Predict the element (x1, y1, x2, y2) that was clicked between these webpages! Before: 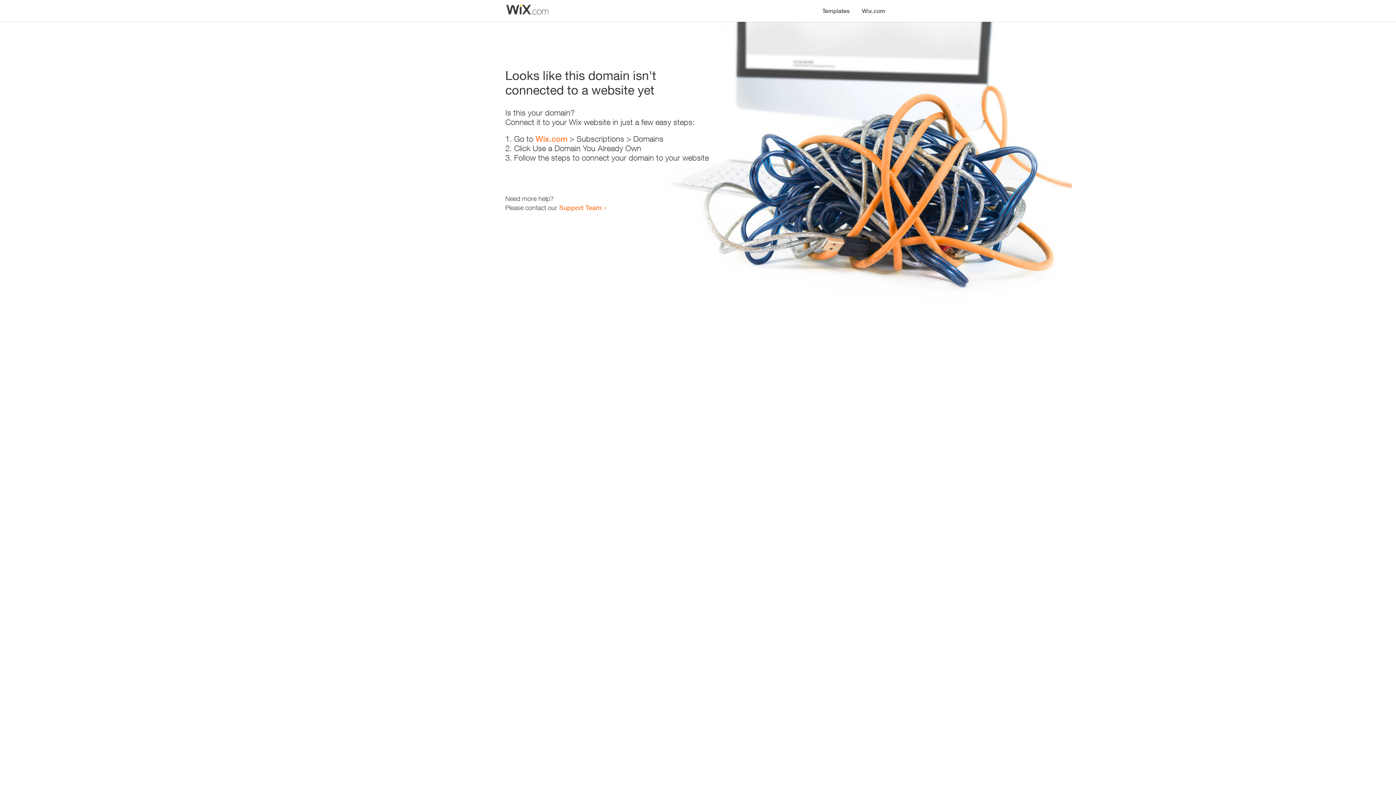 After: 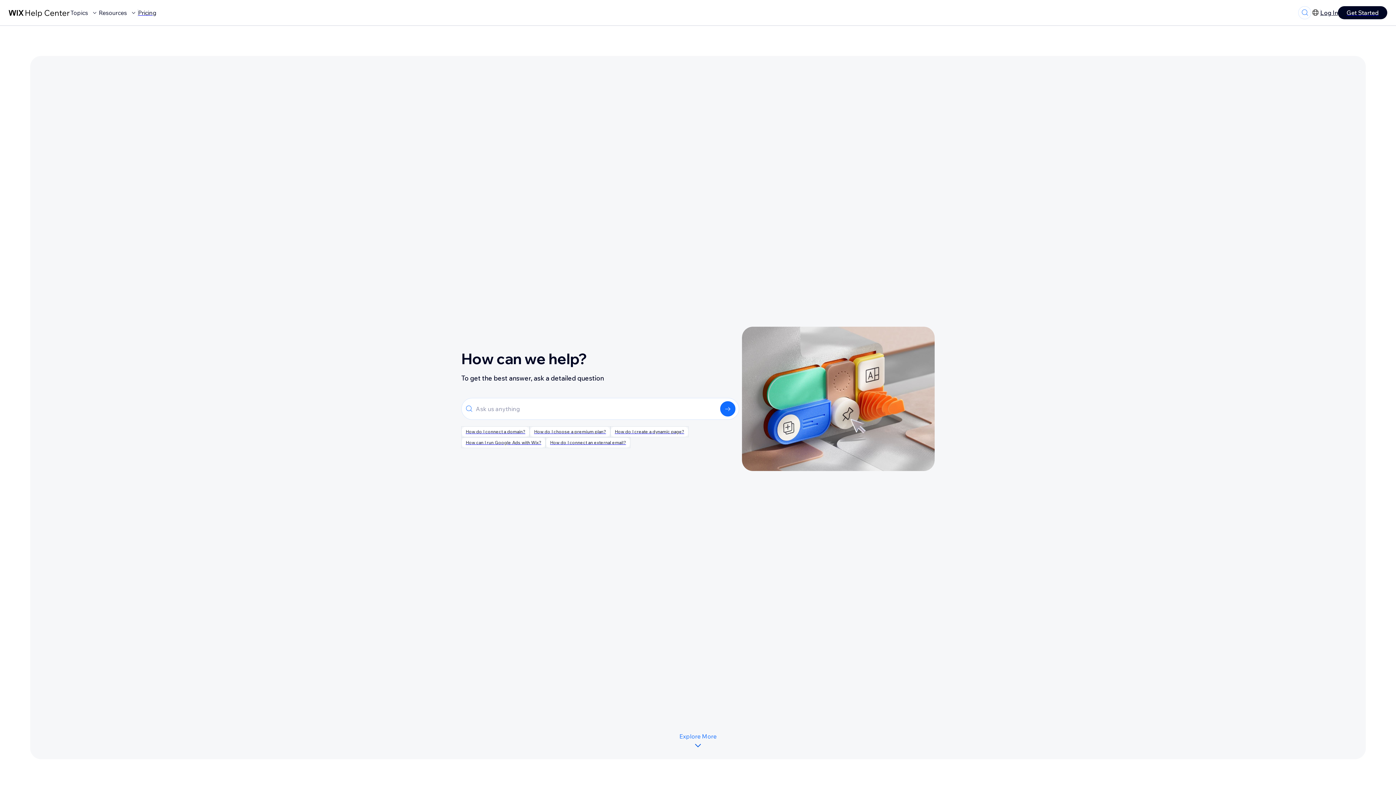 Action: bbox: (559, 203, 601, 211) label: Support Team